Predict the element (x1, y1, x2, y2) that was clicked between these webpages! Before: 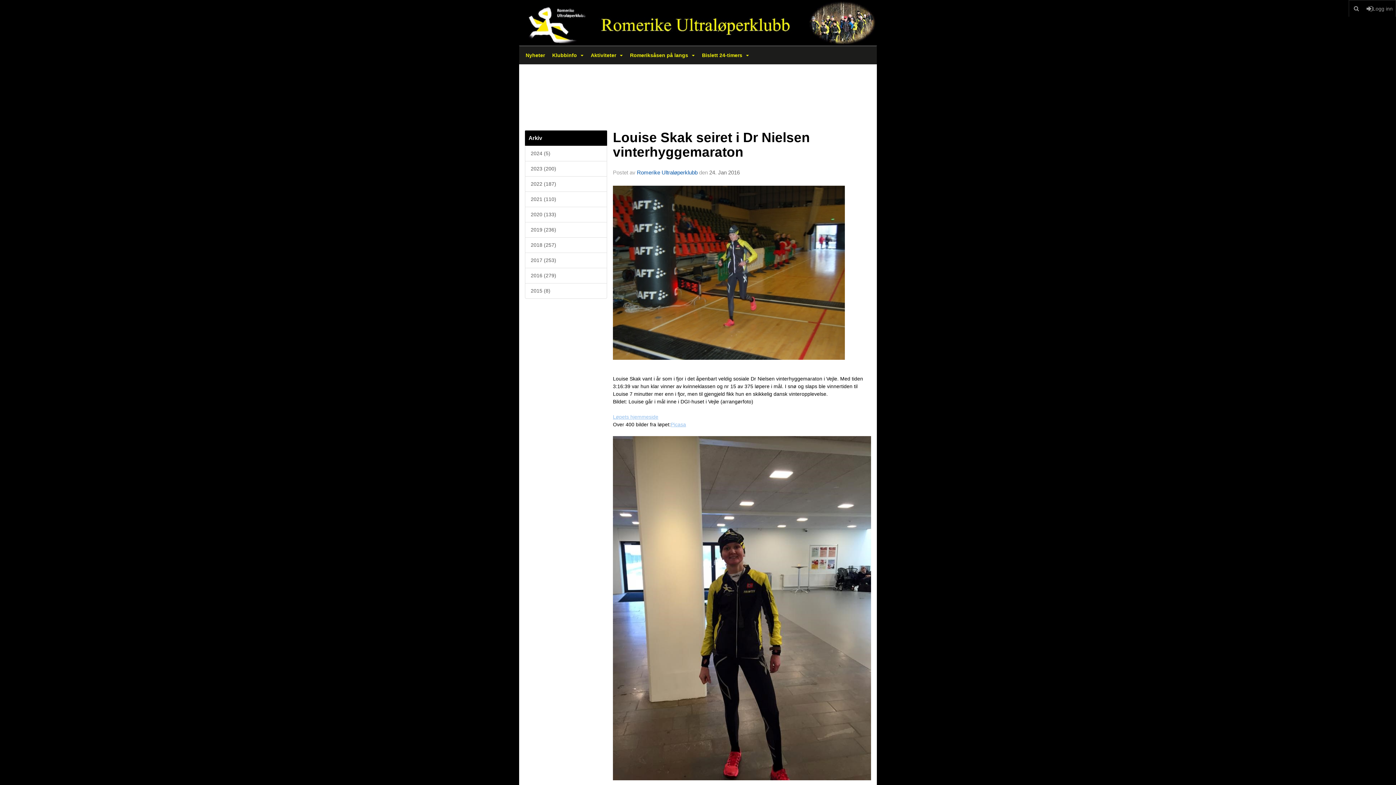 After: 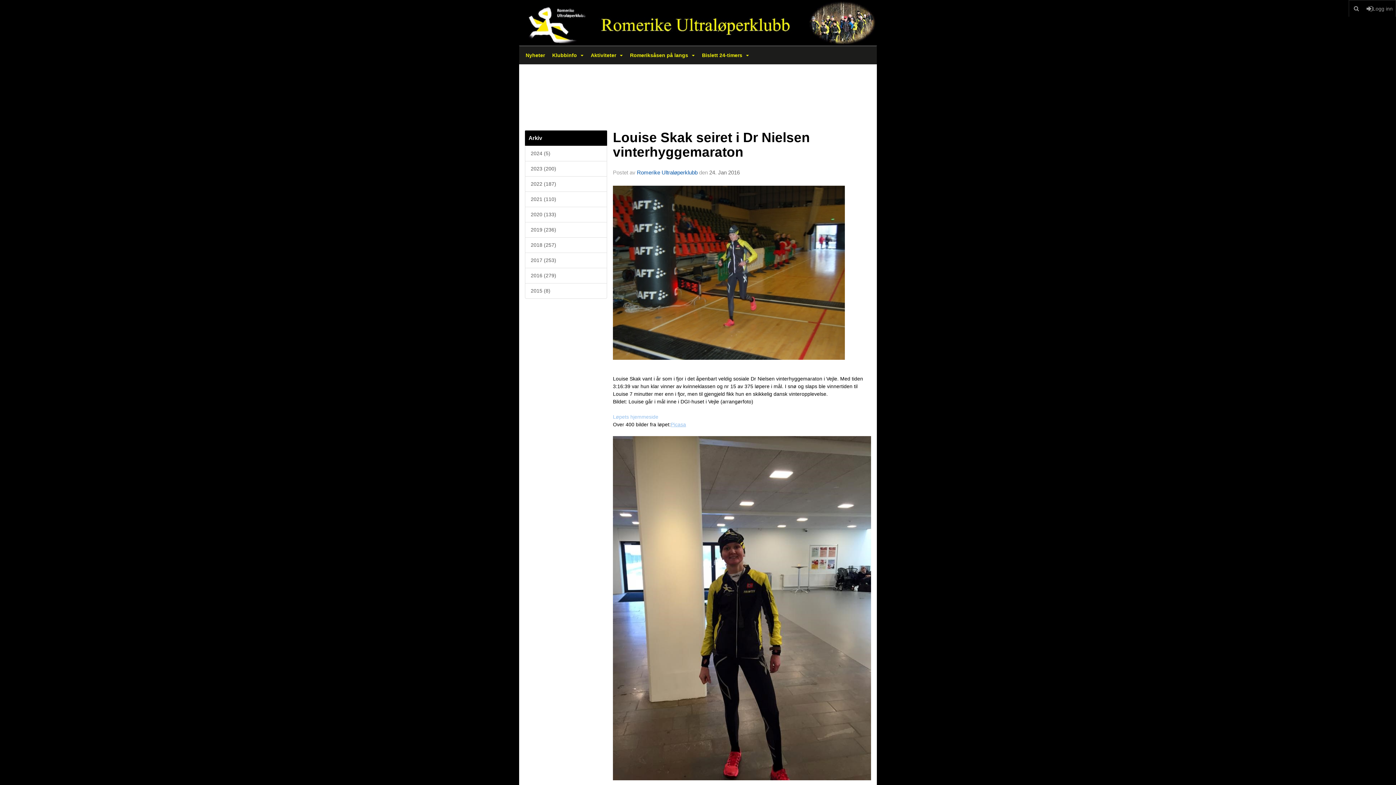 Action: bbox: (613, 414, 658, 420) label: Løpets hjemmeside